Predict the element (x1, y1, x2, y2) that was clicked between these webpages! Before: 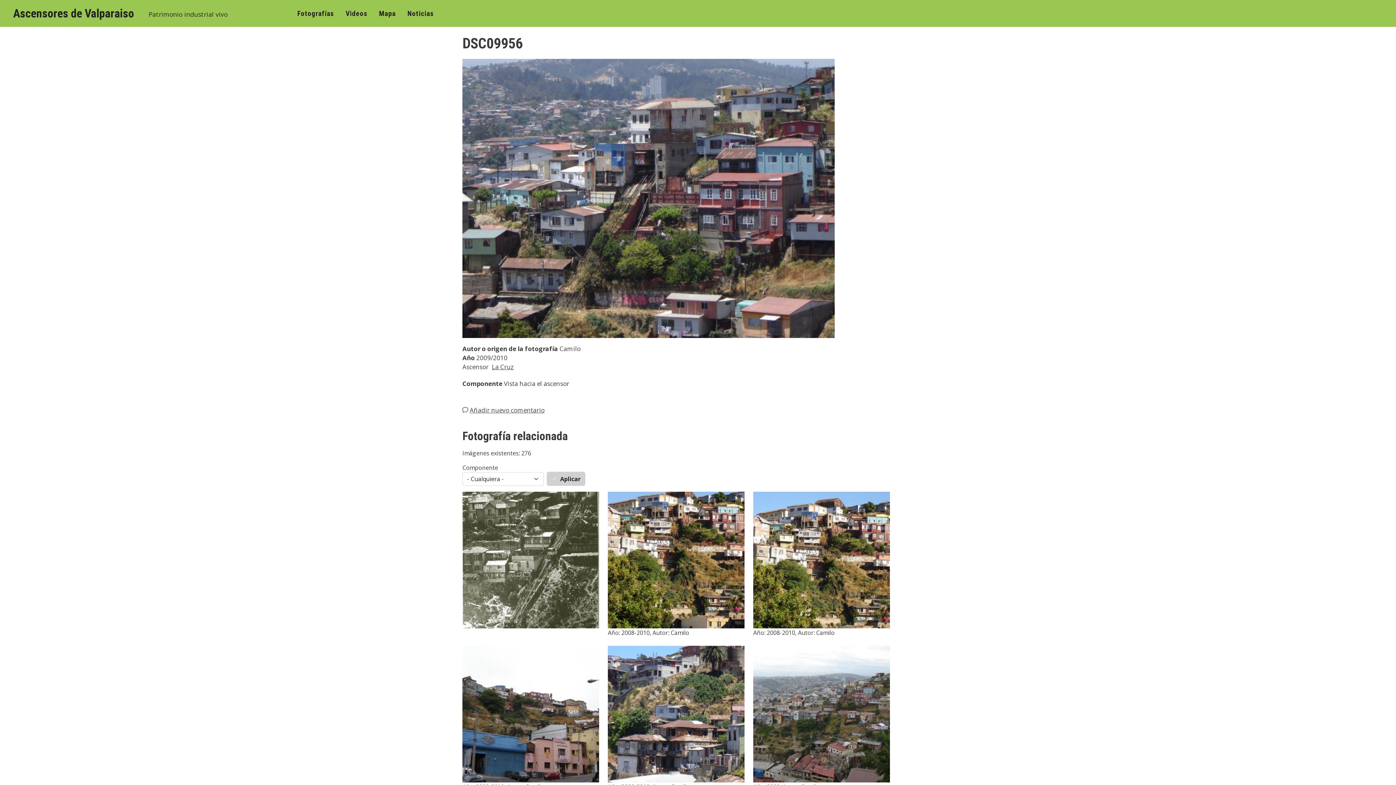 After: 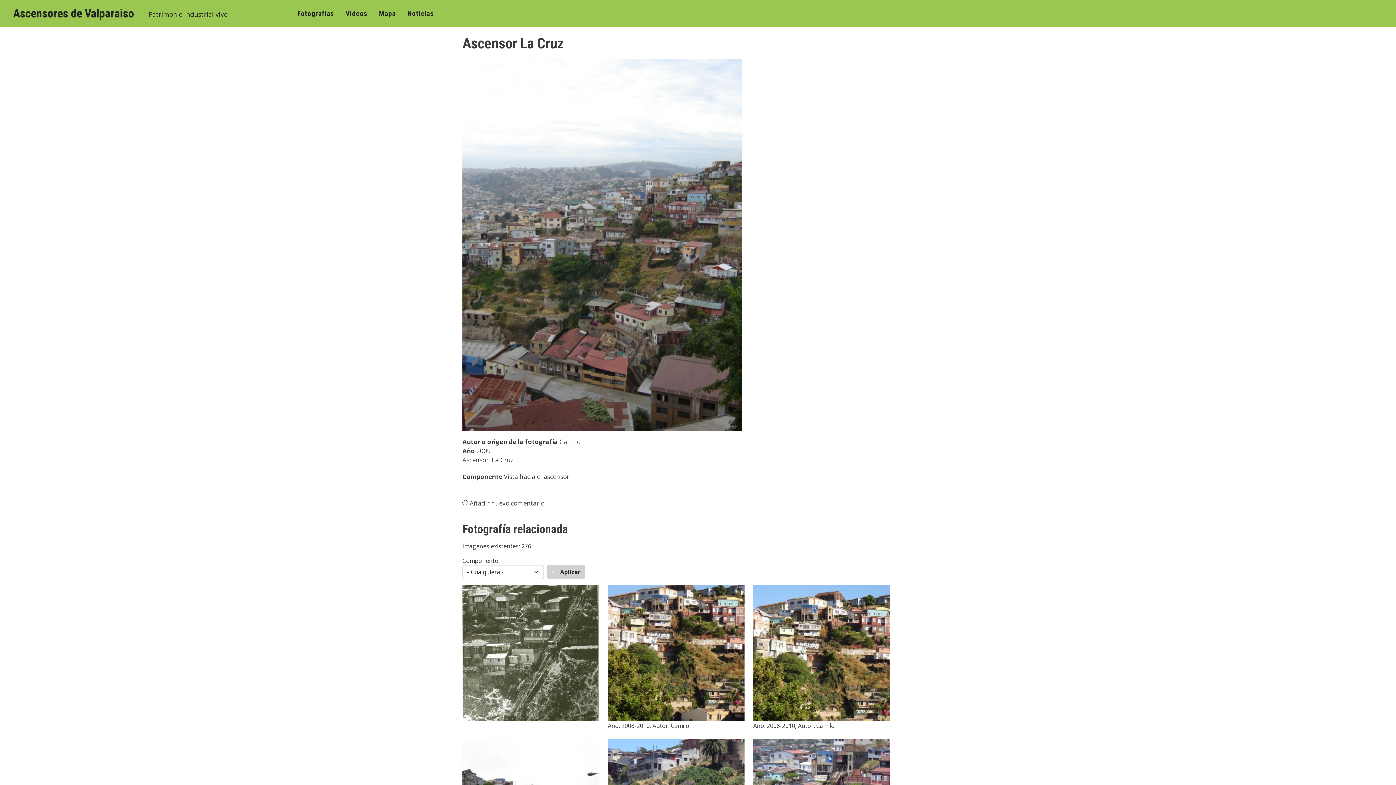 Action: bbox: (753, 709, 890, 717)